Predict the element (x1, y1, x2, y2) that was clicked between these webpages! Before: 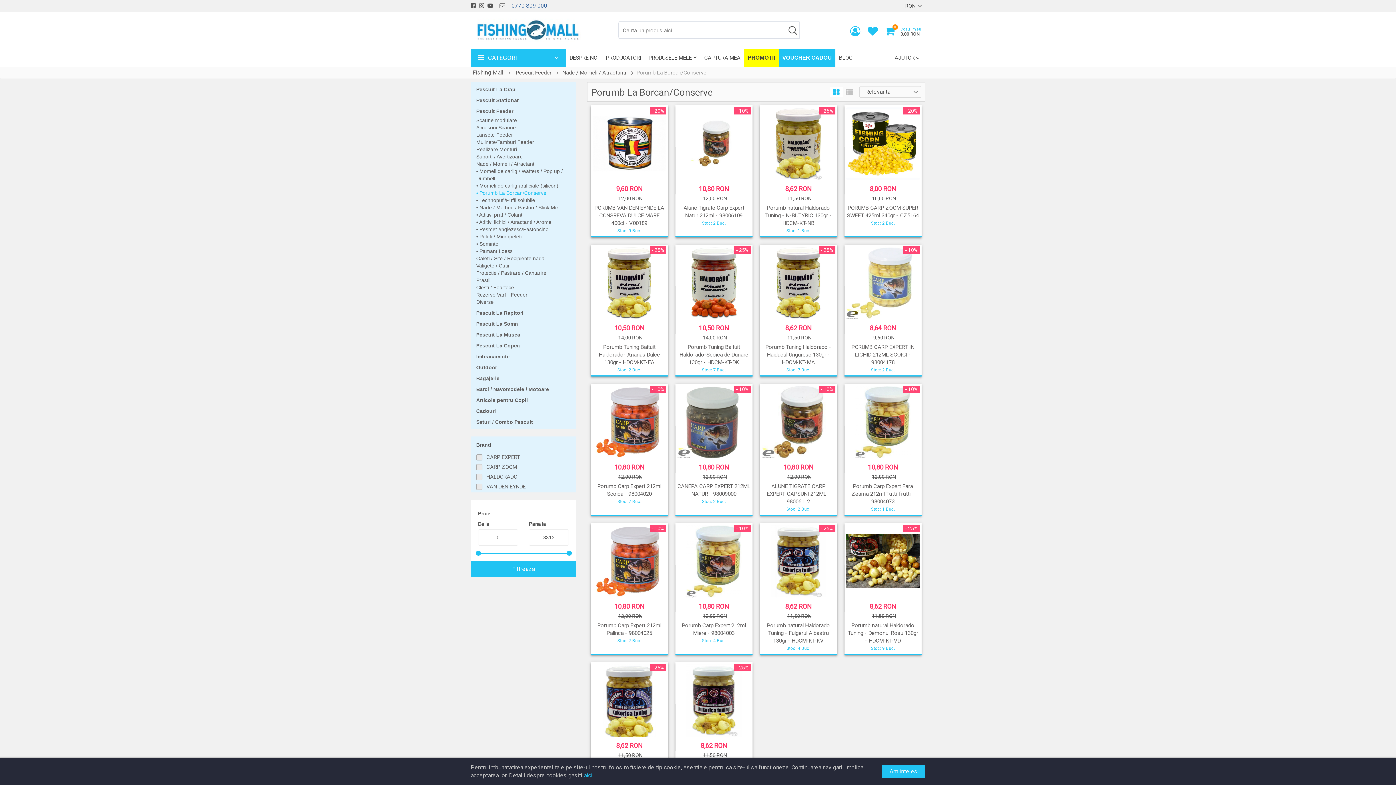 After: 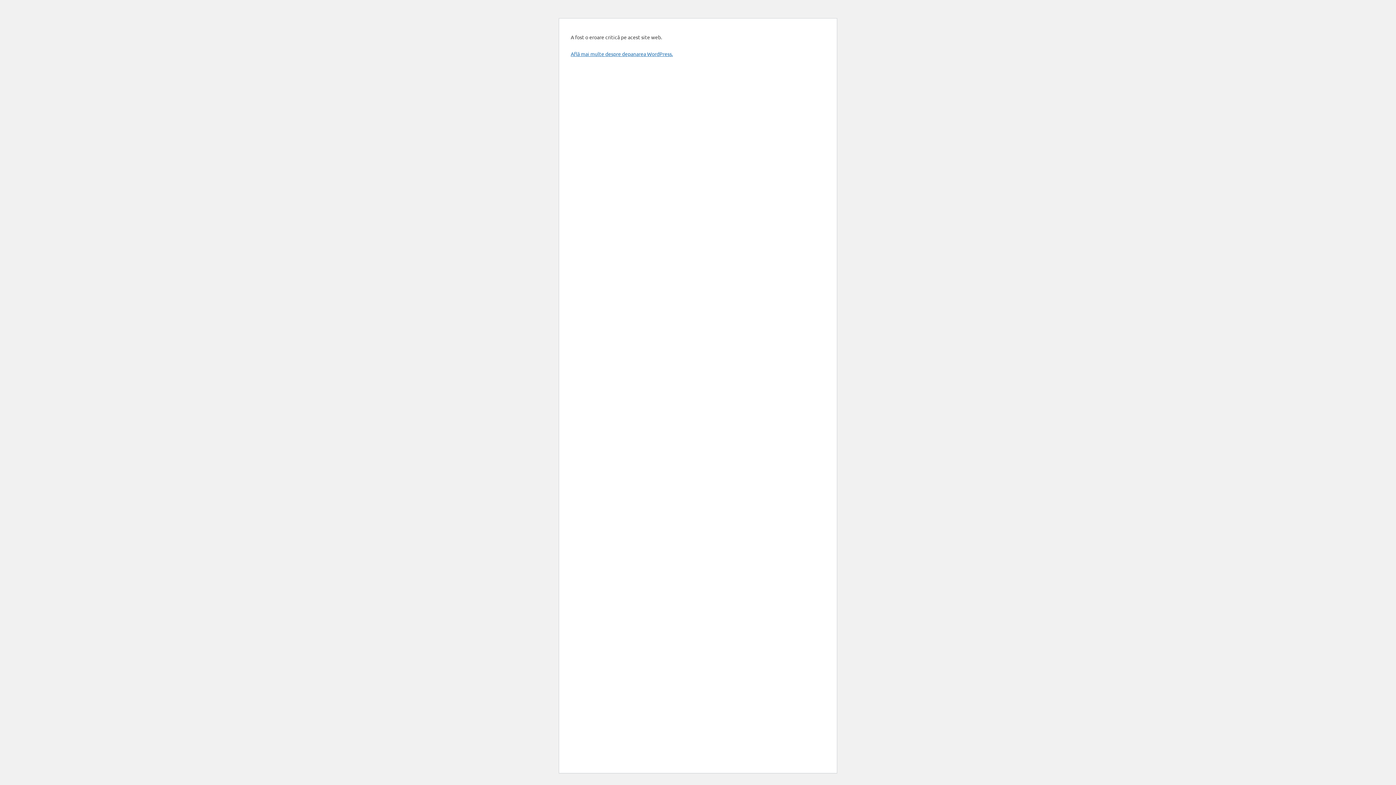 Action: label: BLOG bbox: (835, 48, 856, 66)